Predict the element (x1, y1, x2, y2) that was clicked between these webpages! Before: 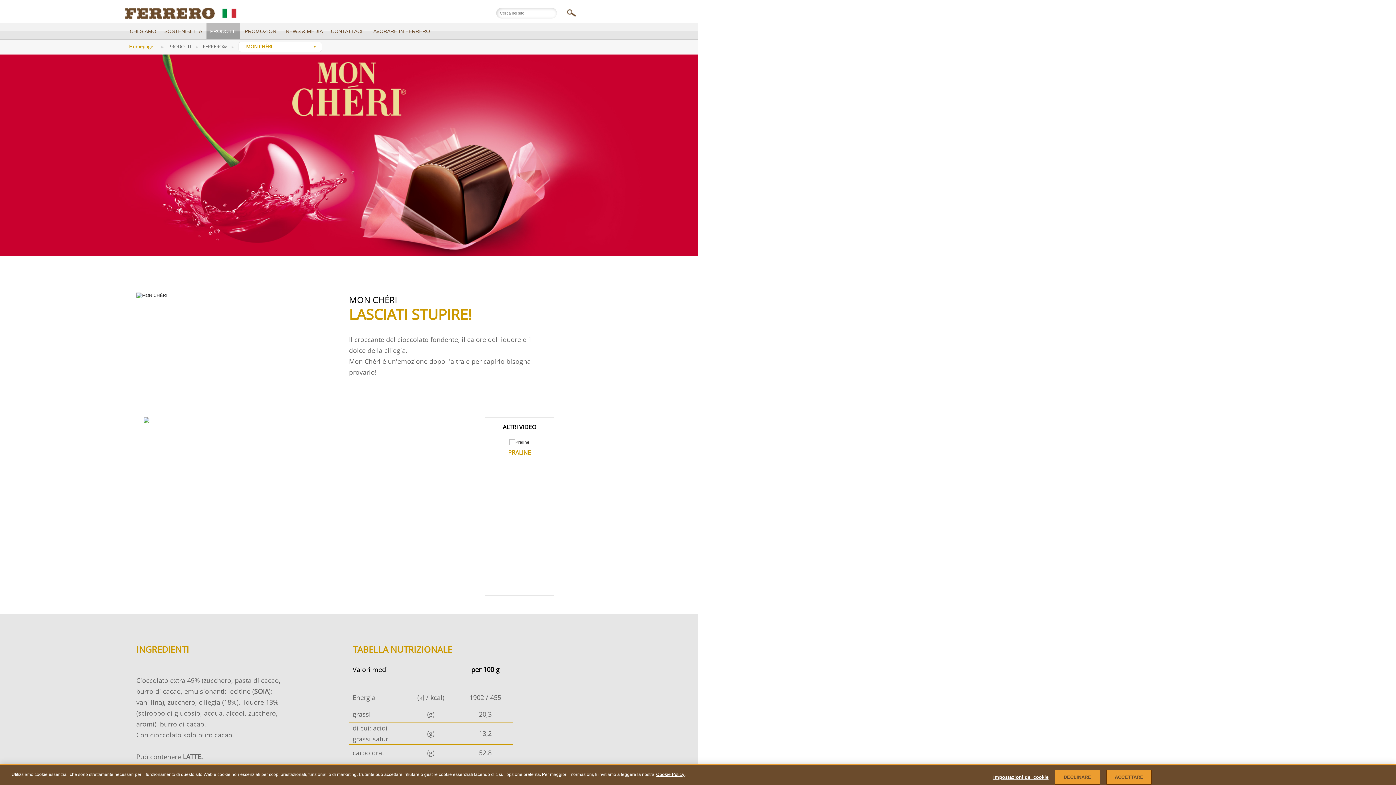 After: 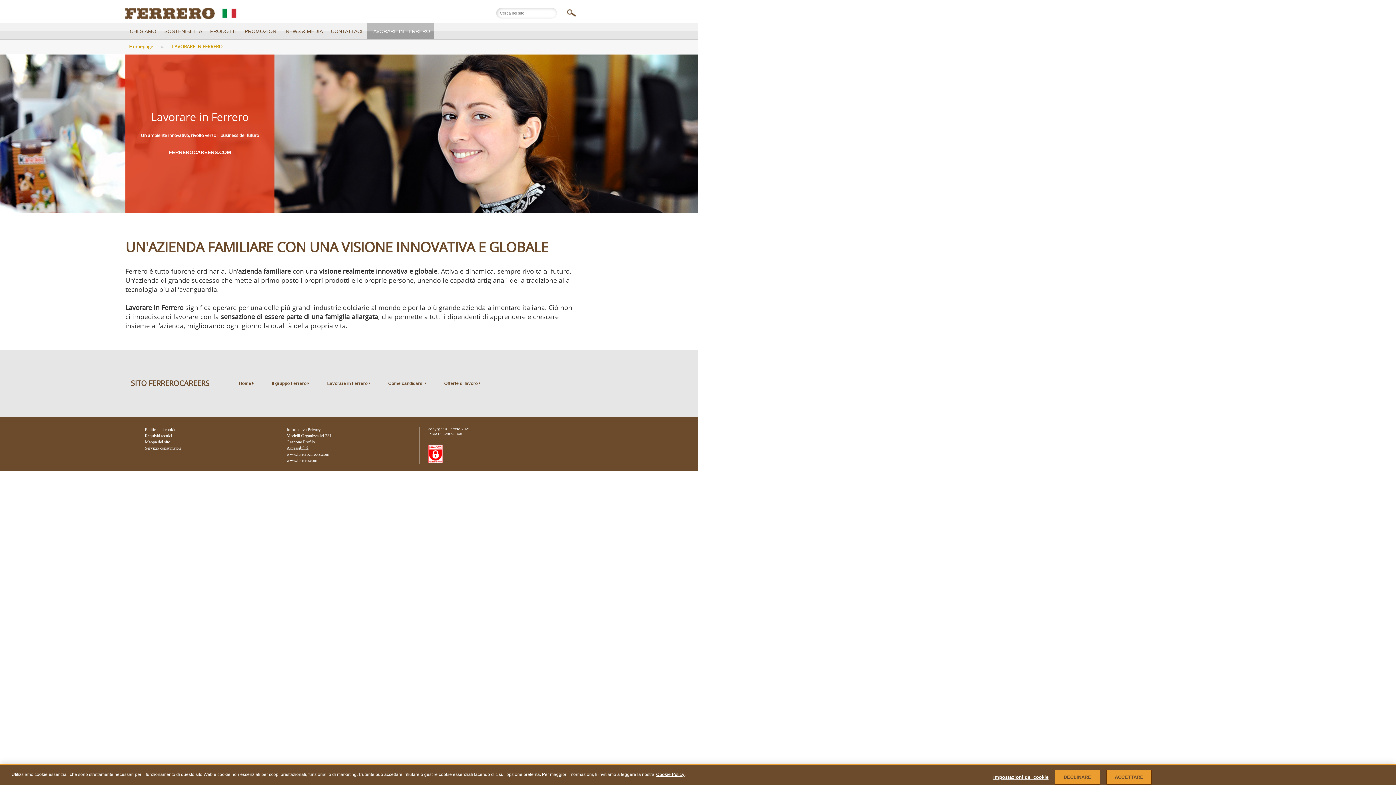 Action: bbox: (366, 23, 433, 39) label: LAVORARE IN FERRERO